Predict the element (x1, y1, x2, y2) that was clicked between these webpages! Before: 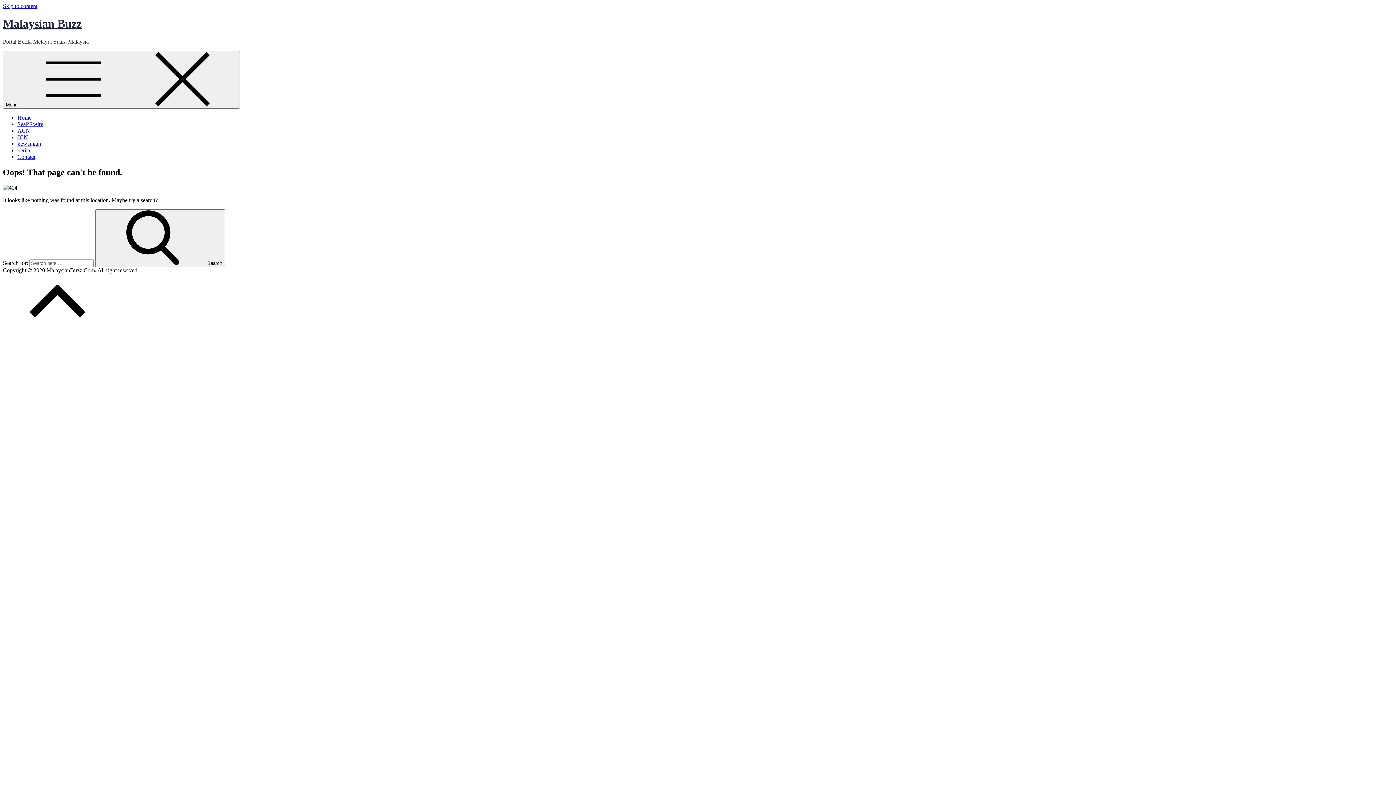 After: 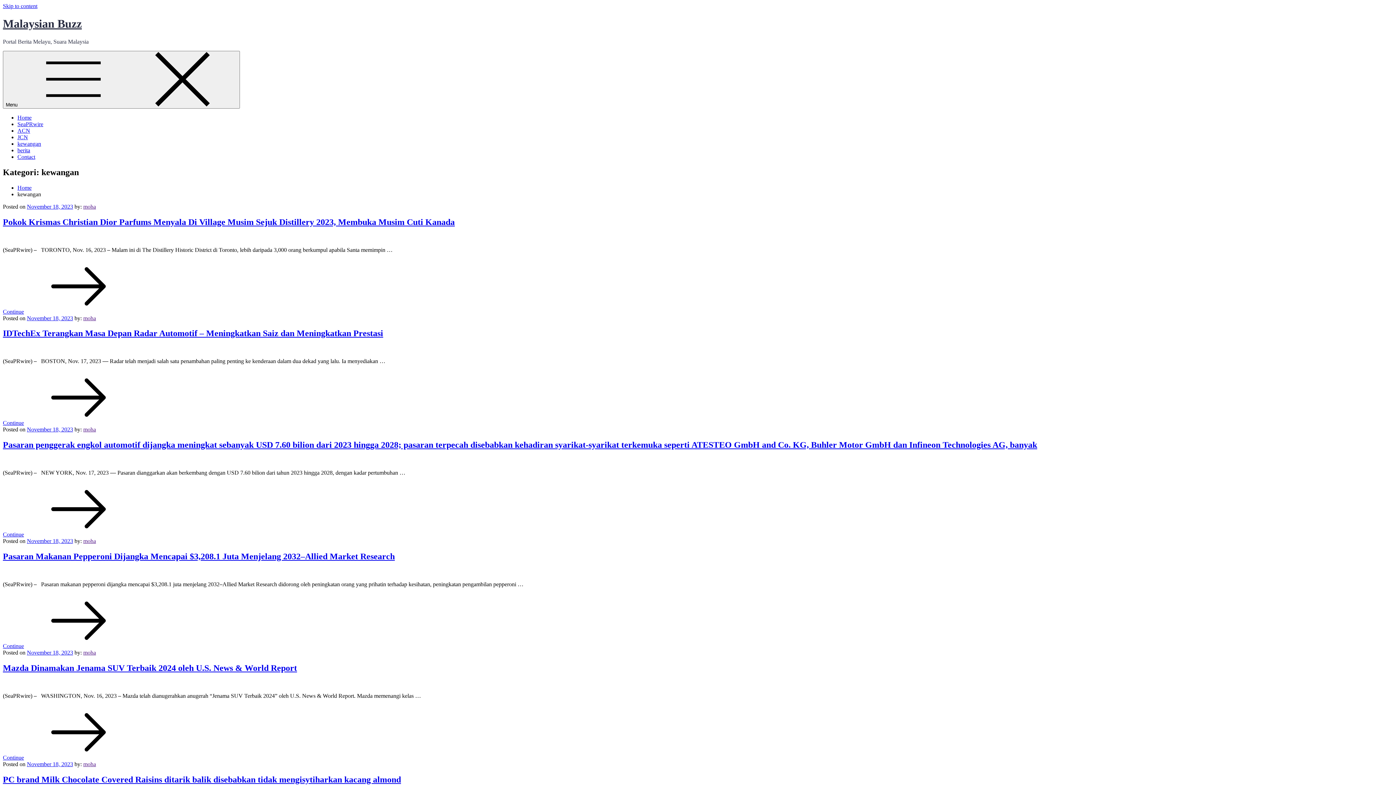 Action: bbox: (17, 140, 41, 146) label: kewangan